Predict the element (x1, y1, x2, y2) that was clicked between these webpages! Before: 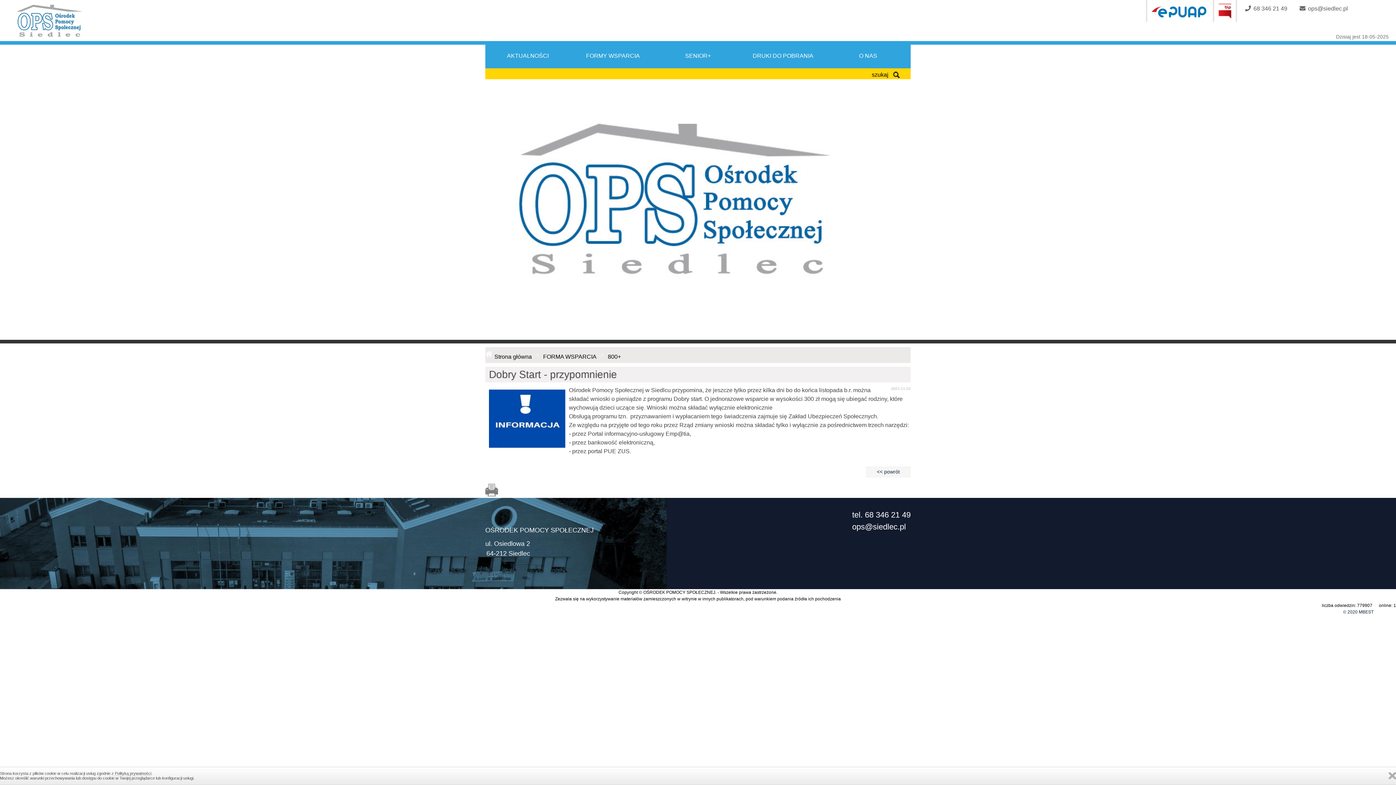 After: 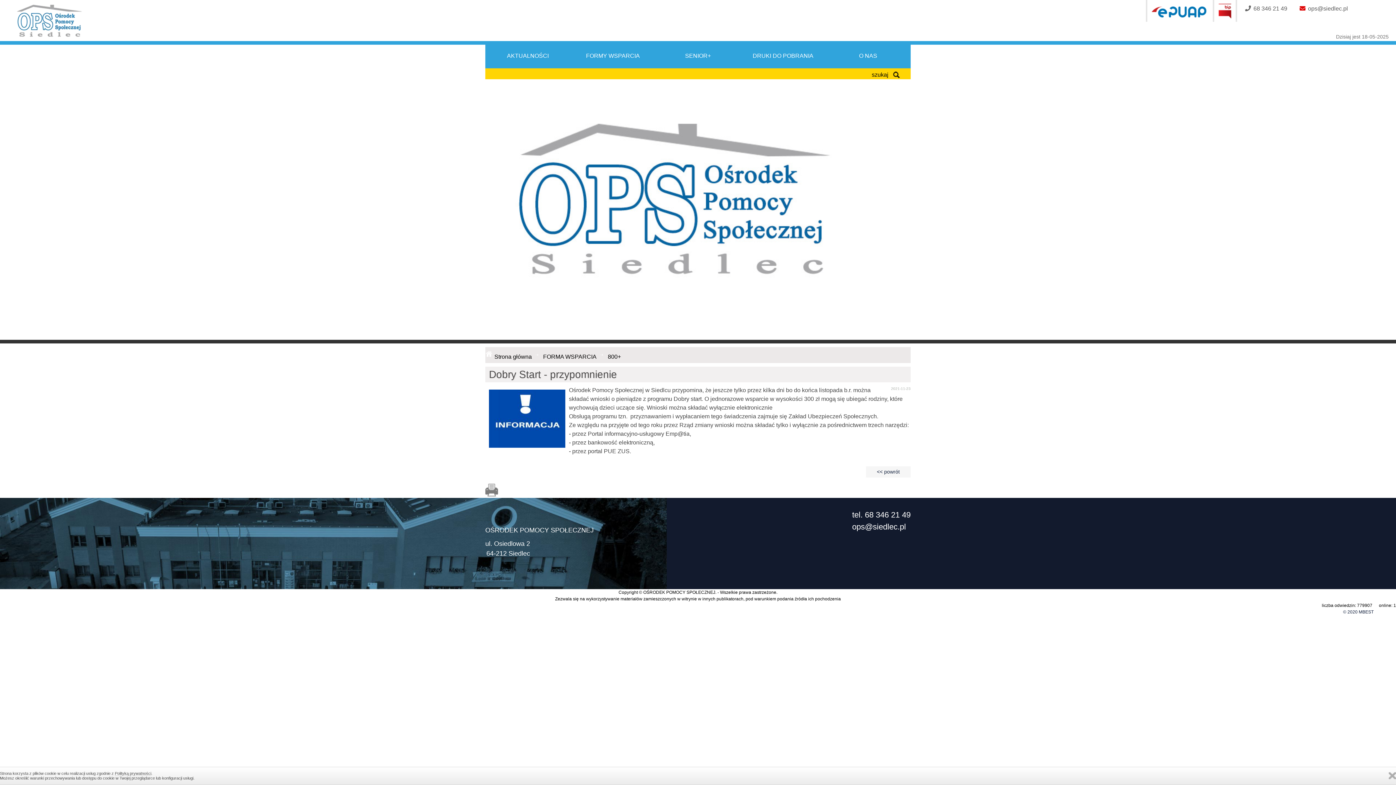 Action: bbox: (1292, 0, 1352, 12) label: ops@siedlec.pl